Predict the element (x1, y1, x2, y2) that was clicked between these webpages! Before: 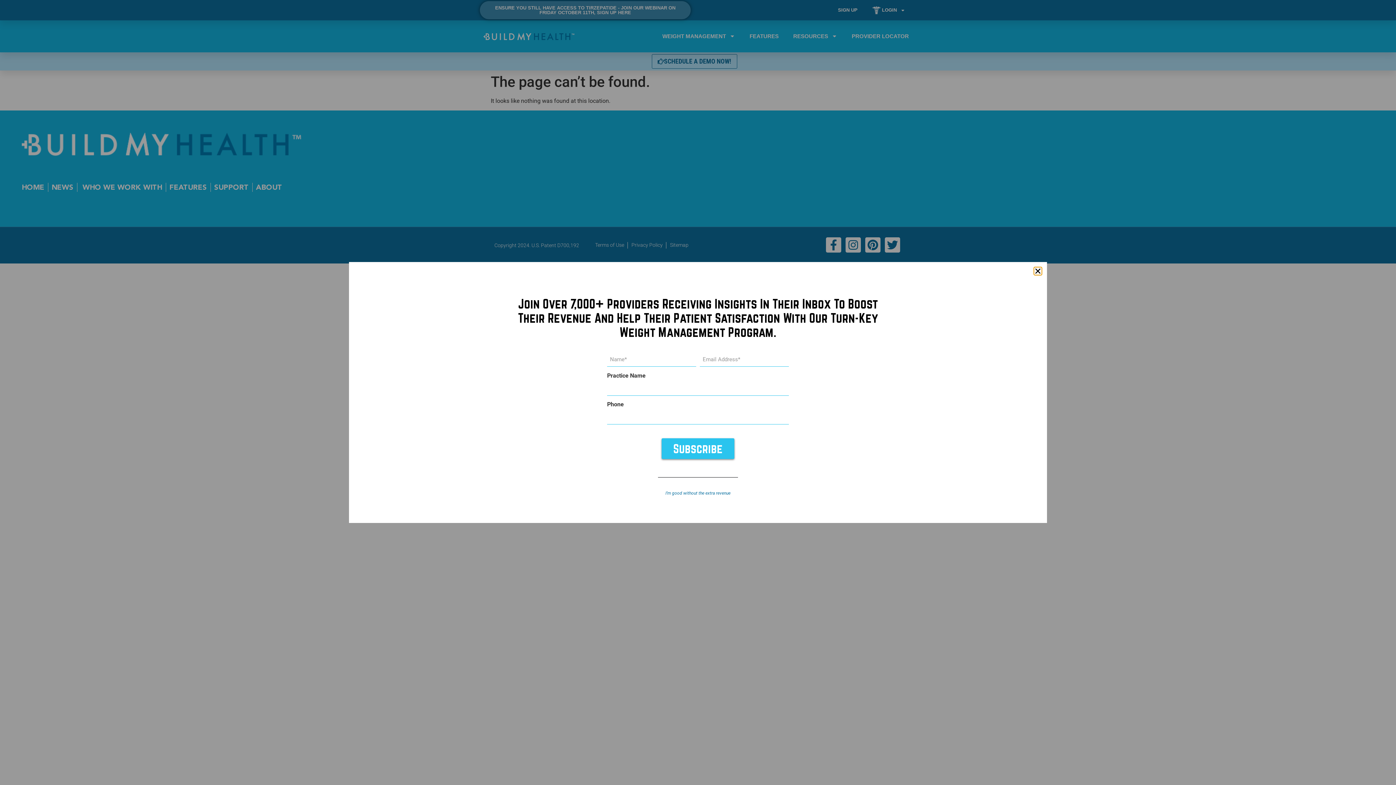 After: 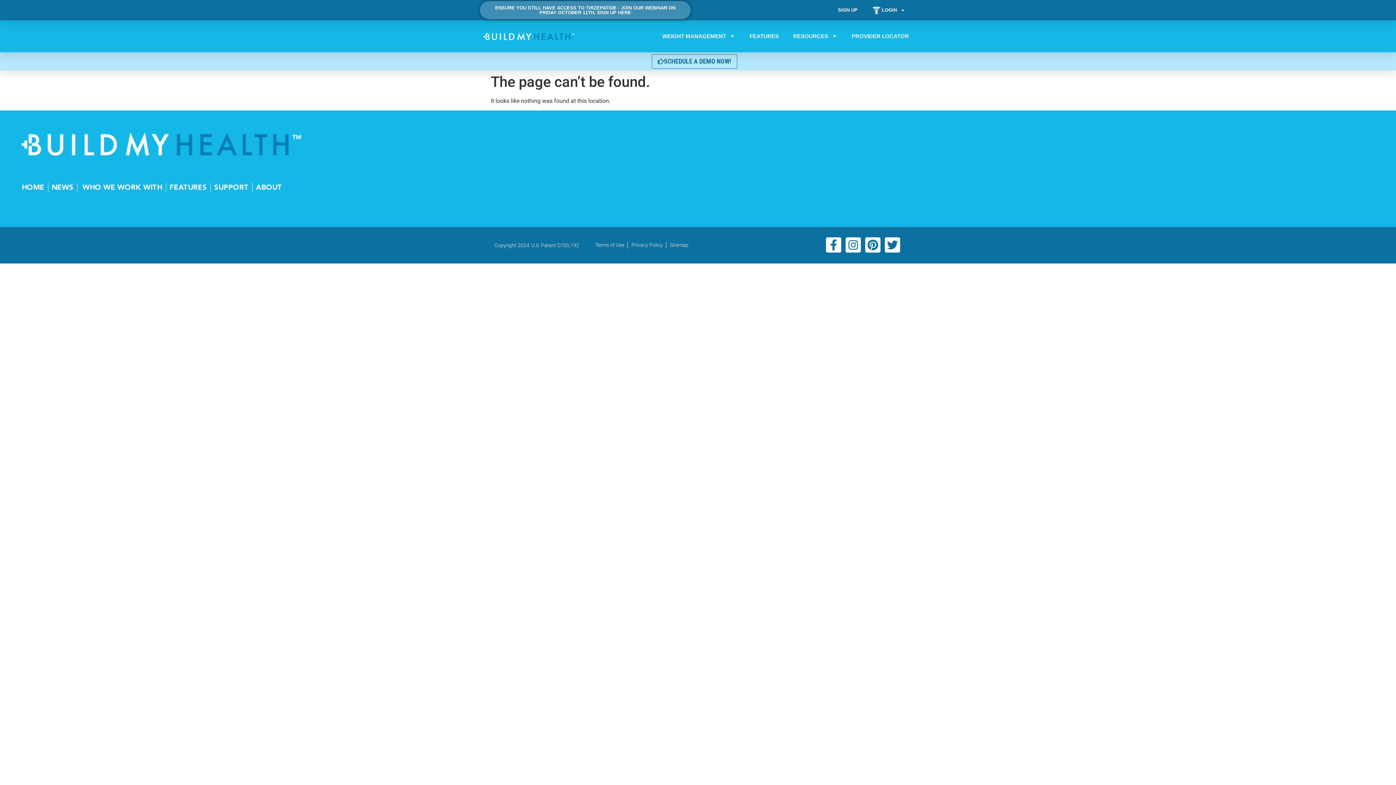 Action: bbox: (665, 491, 730, 496) label: I’m good without the extra revenue